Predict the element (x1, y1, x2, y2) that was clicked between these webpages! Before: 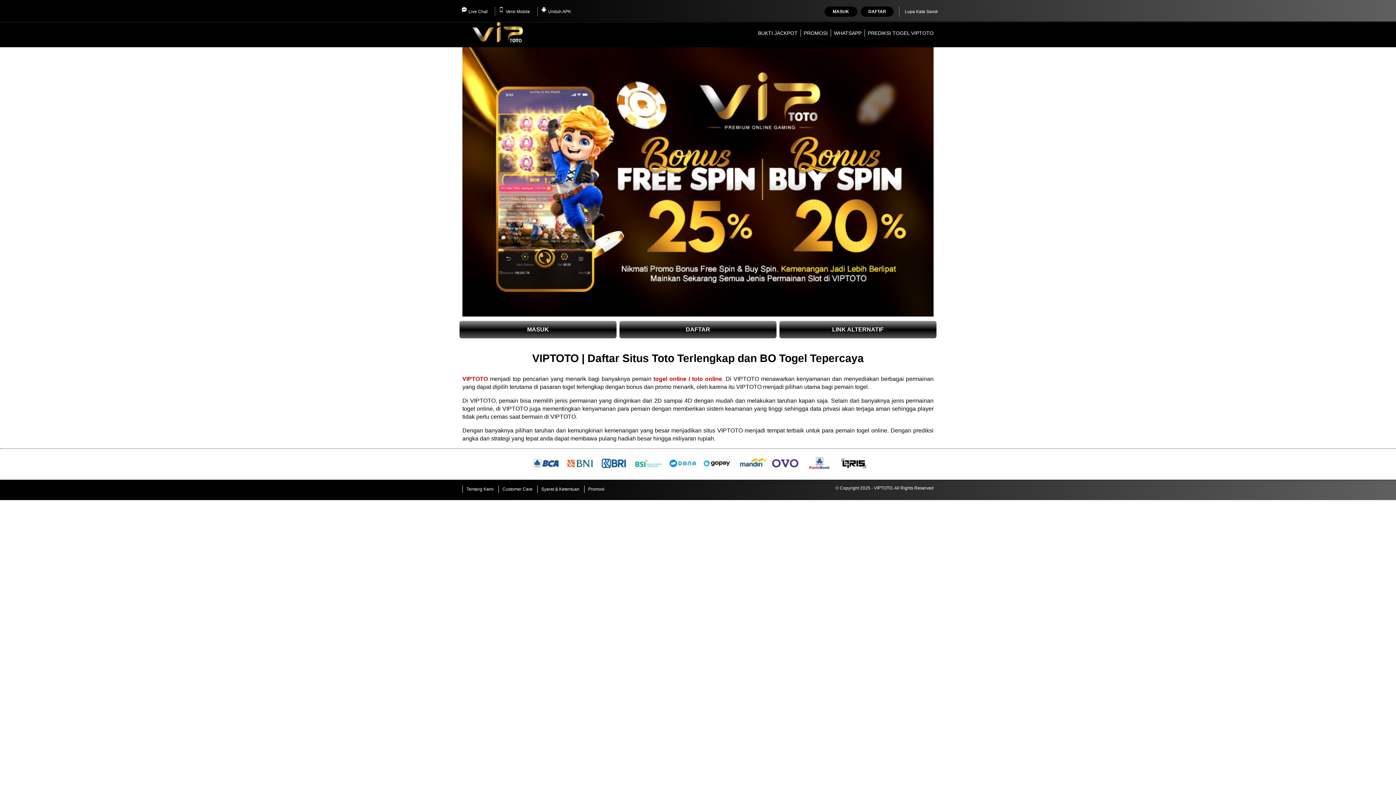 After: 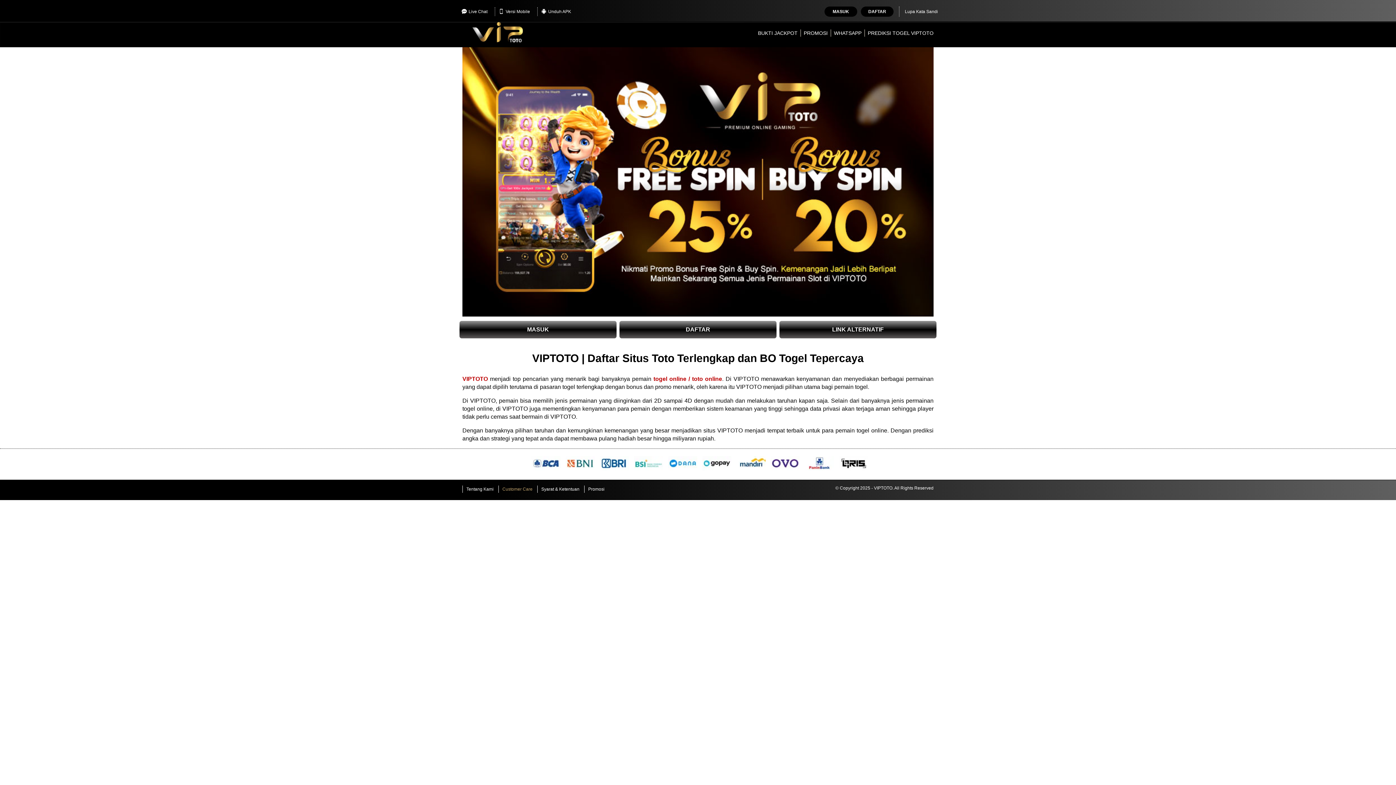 Action: label: Customer Care bbox: (498, 485, 536, 493)